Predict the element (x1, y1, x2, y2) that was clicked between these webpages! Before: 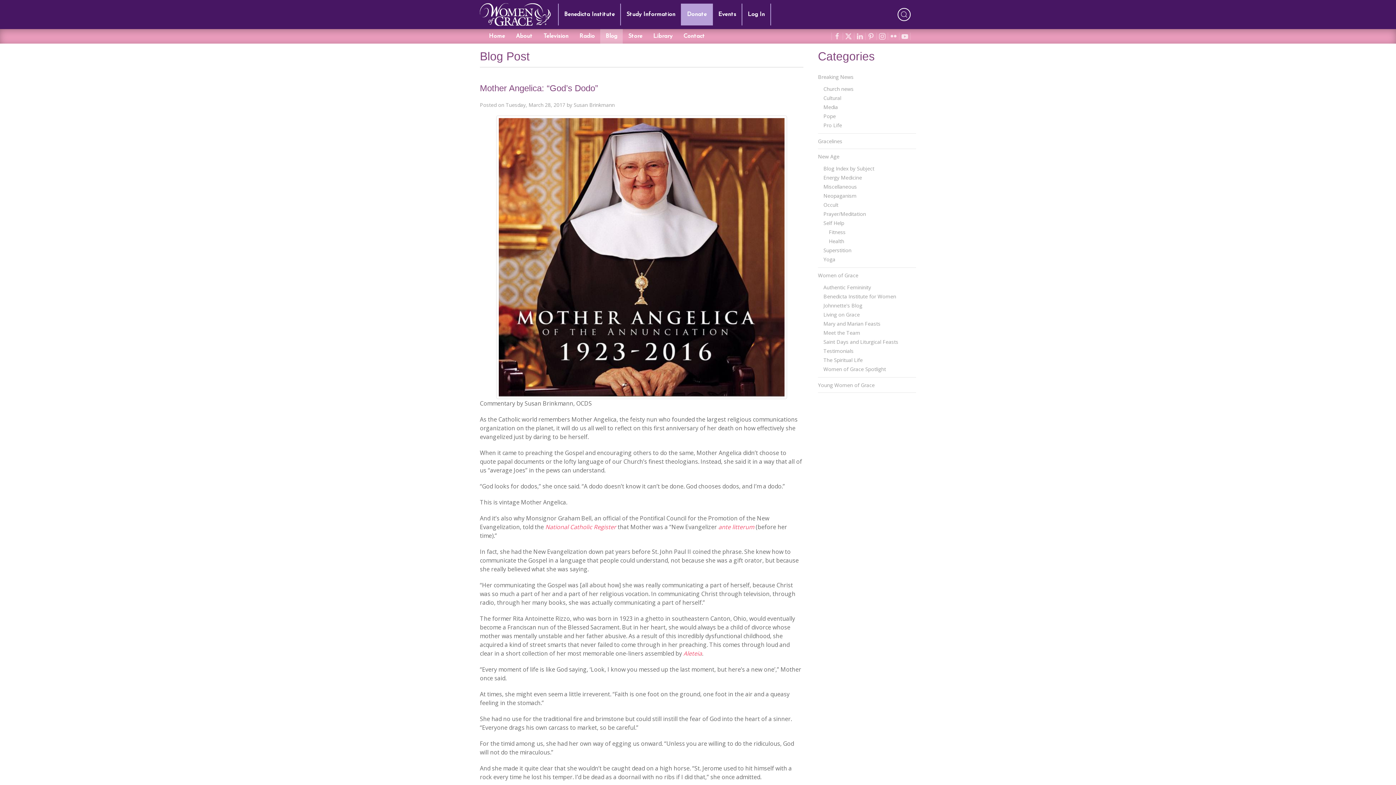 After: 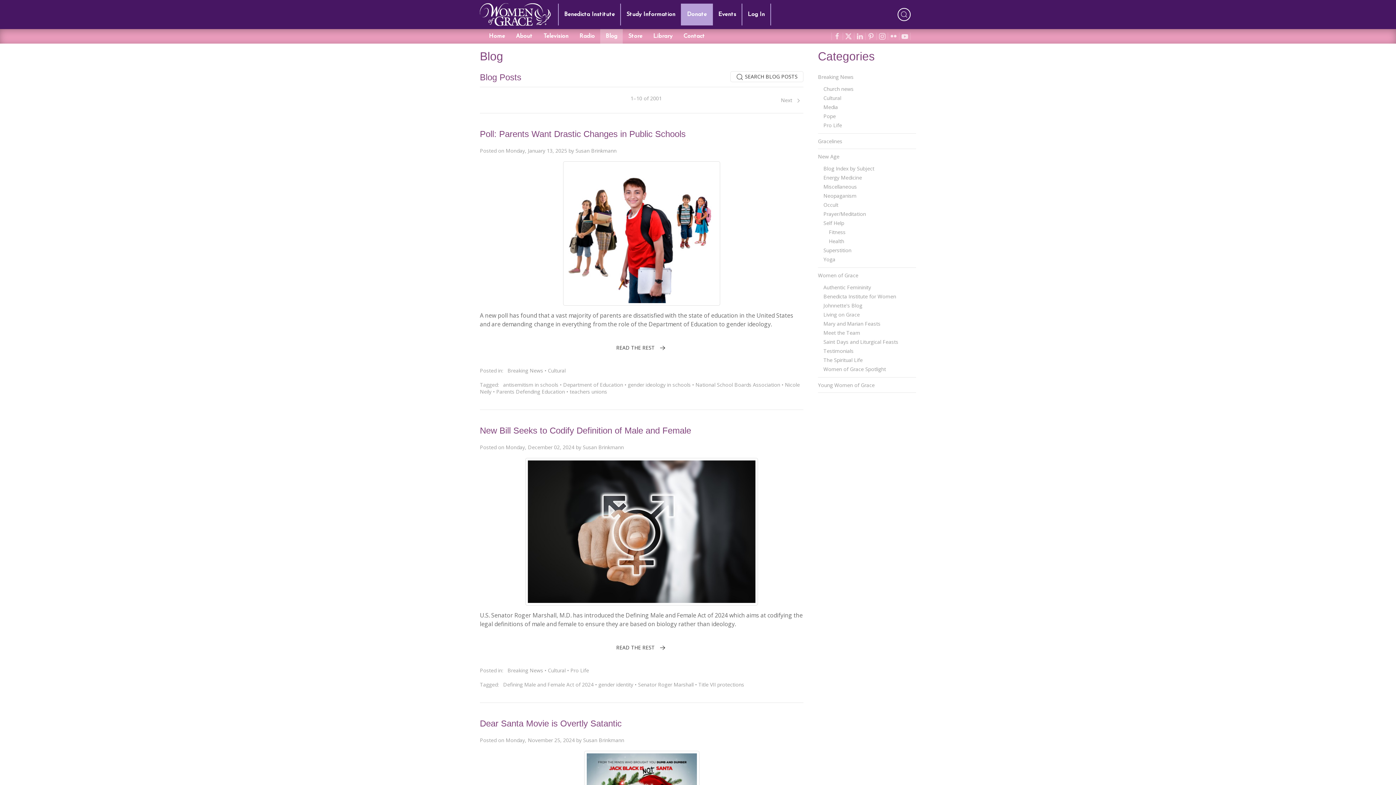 Action: label: Cultural bbox: (823, 93, 916, 102)